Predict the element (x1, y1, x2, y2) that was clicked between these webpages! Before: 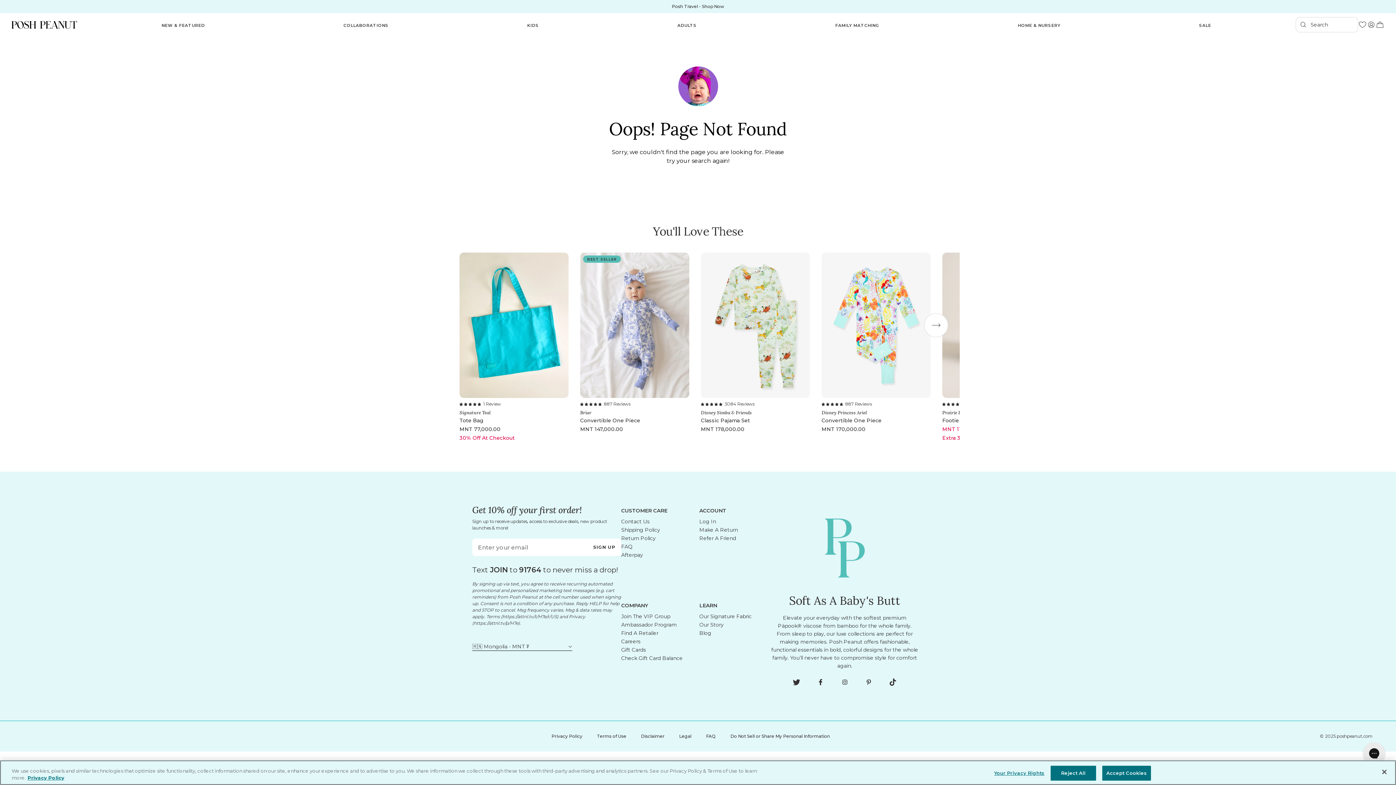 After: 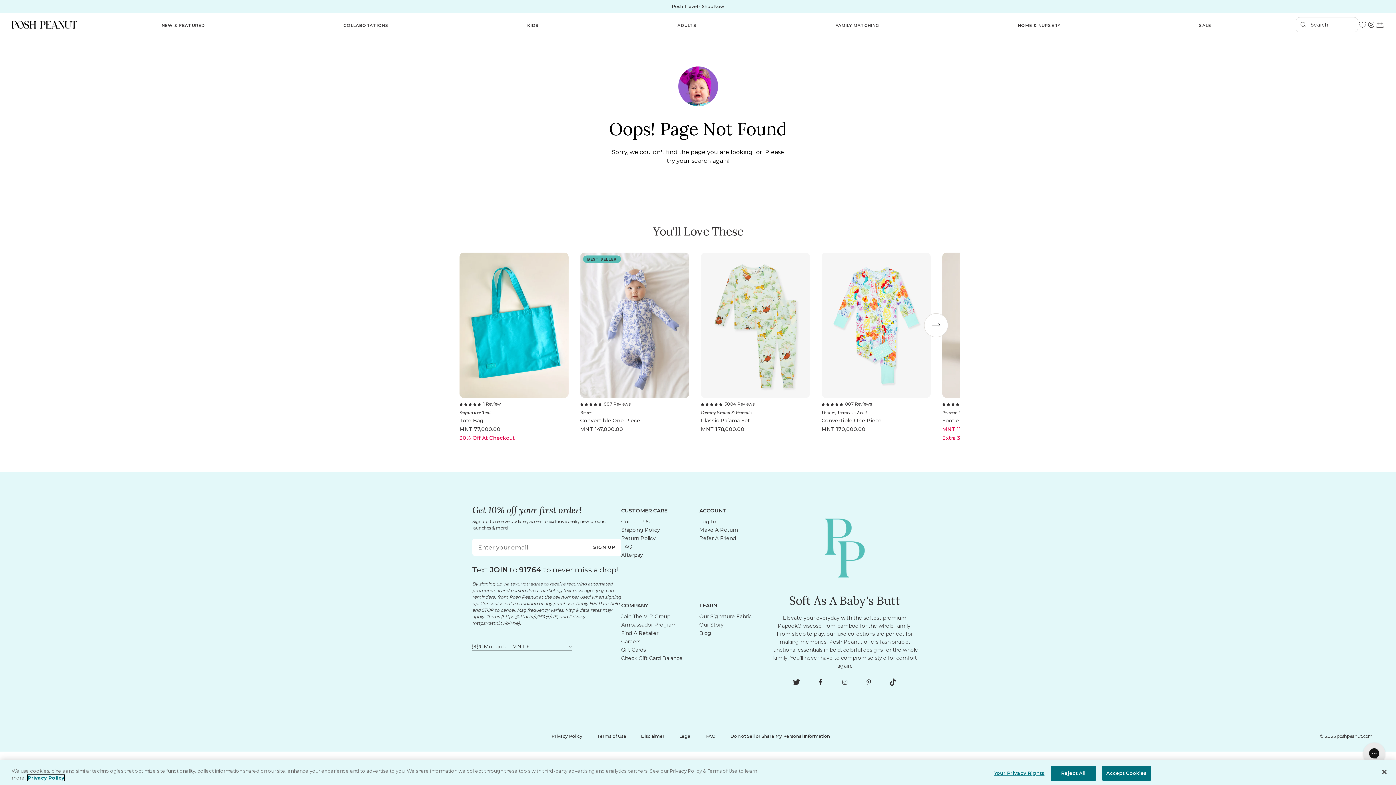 Action: label: More information about your privacy bbox: (27, 775, 64, 781)